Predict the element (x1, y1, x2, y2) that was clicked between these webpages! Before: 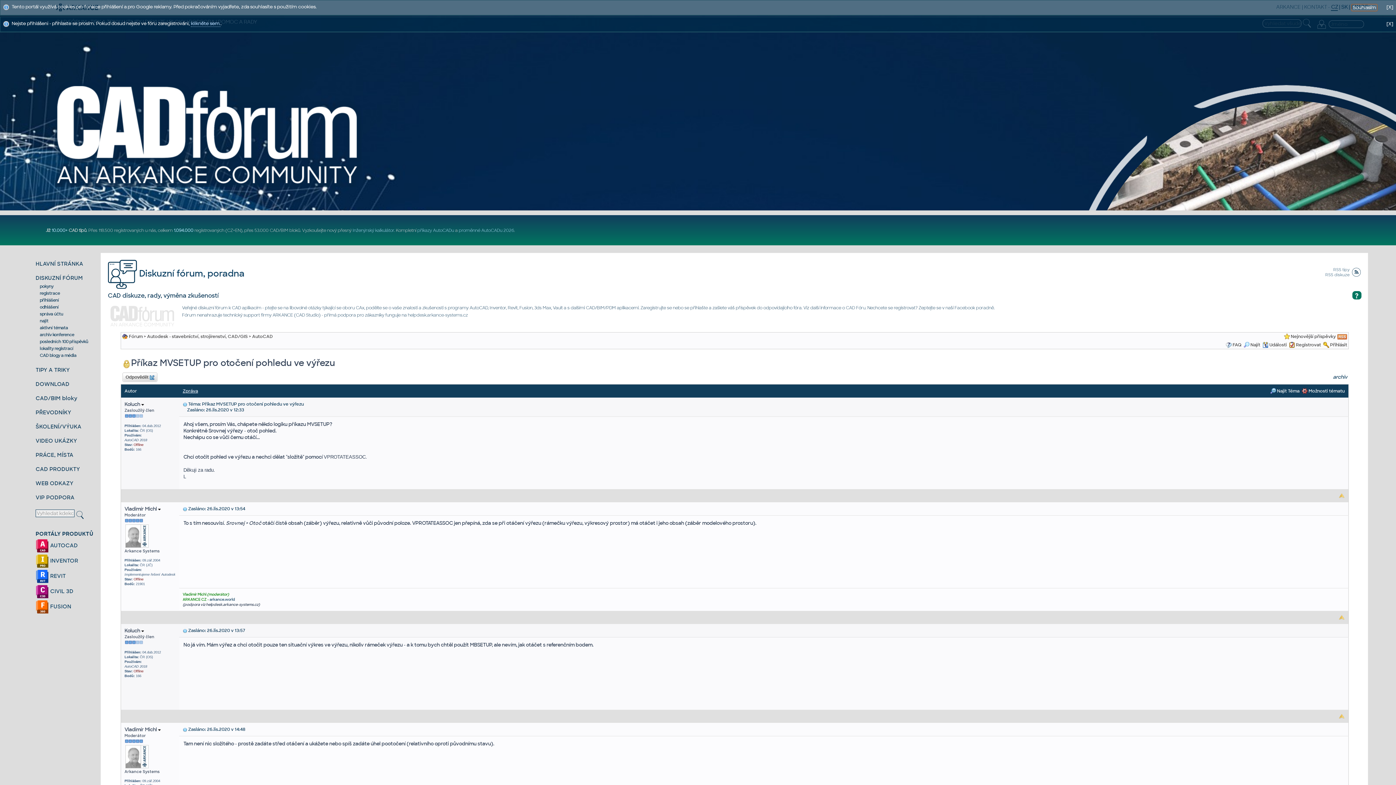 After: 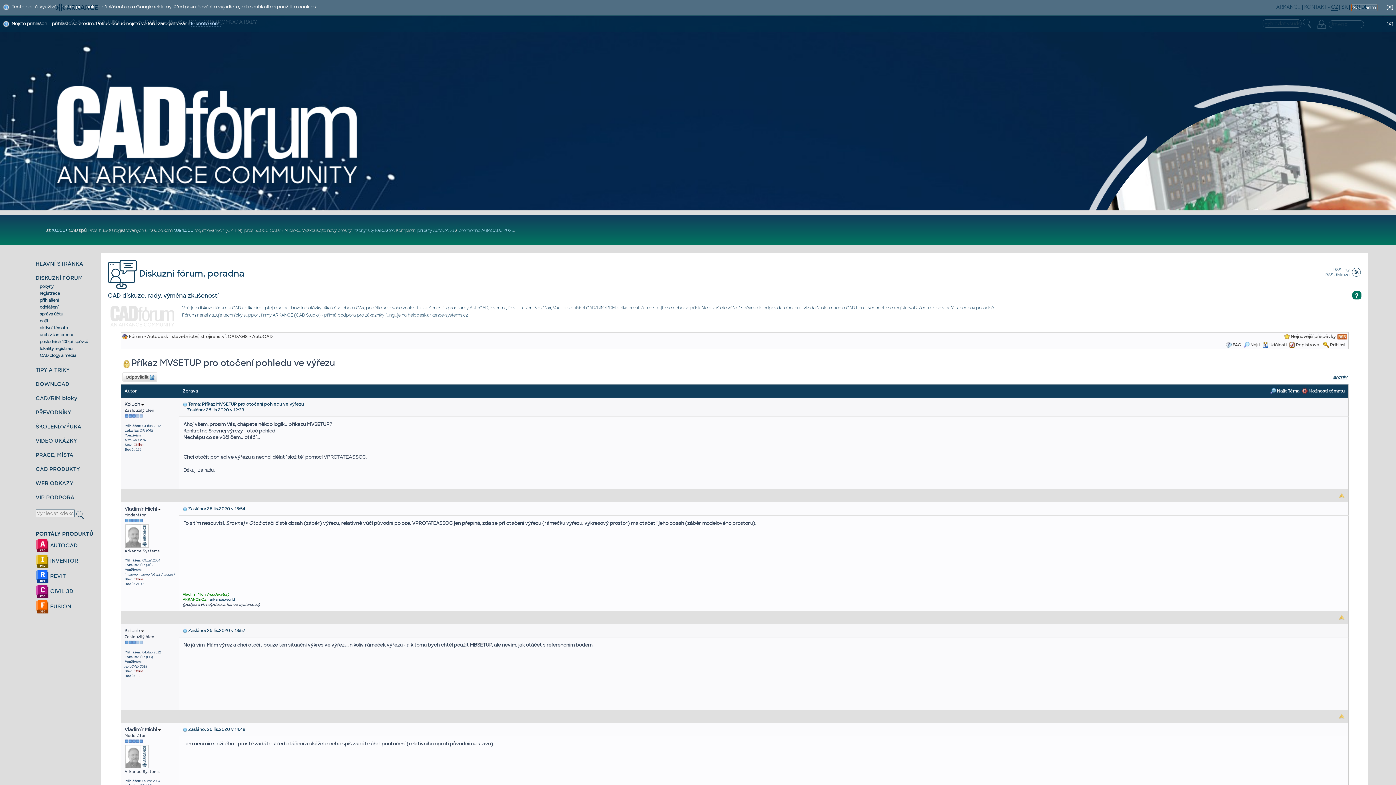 Action: bbox: (1333, 374, 1347, 380) label: archiv